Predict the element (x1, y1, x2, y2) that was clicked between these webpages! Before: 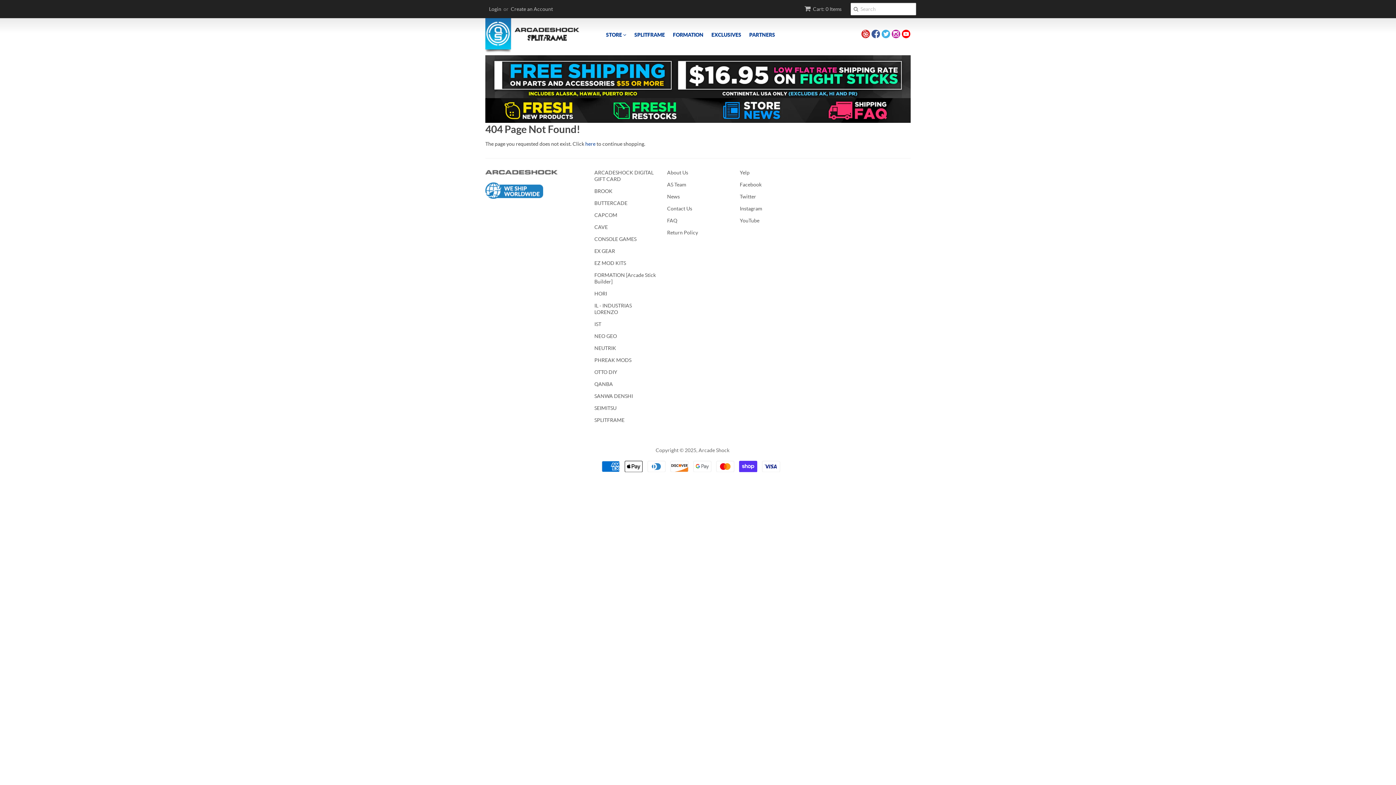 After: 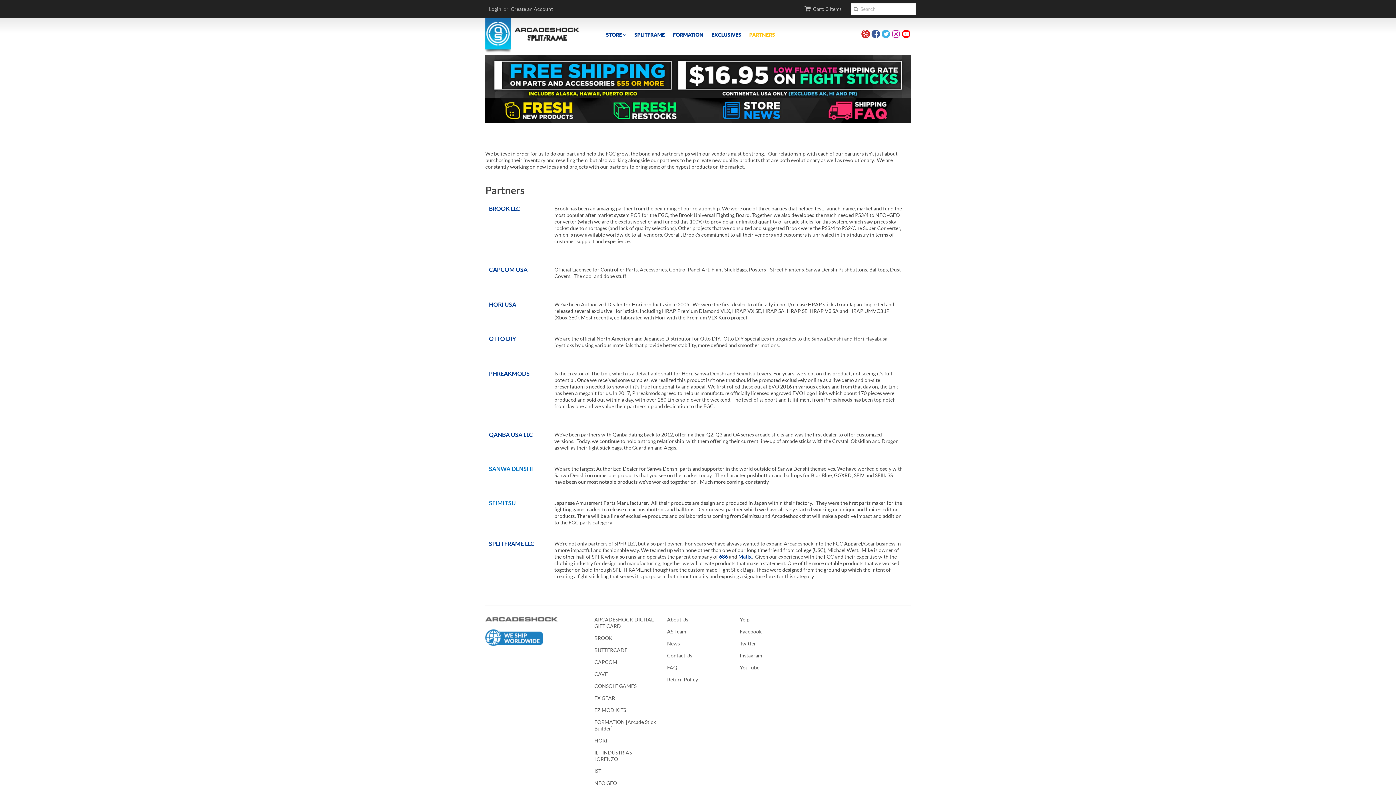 Action: bbox: (741, 26, 775, 43) label: PARTNERS